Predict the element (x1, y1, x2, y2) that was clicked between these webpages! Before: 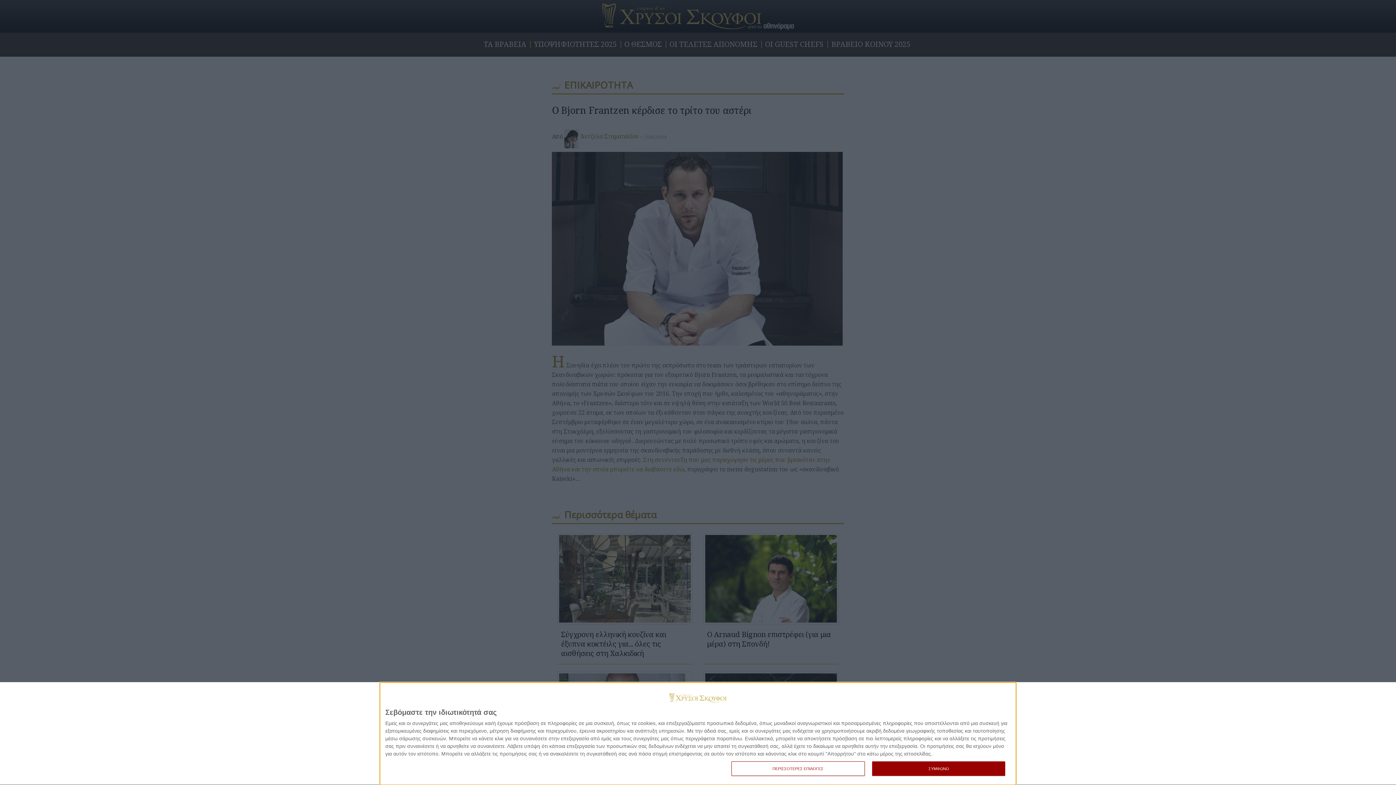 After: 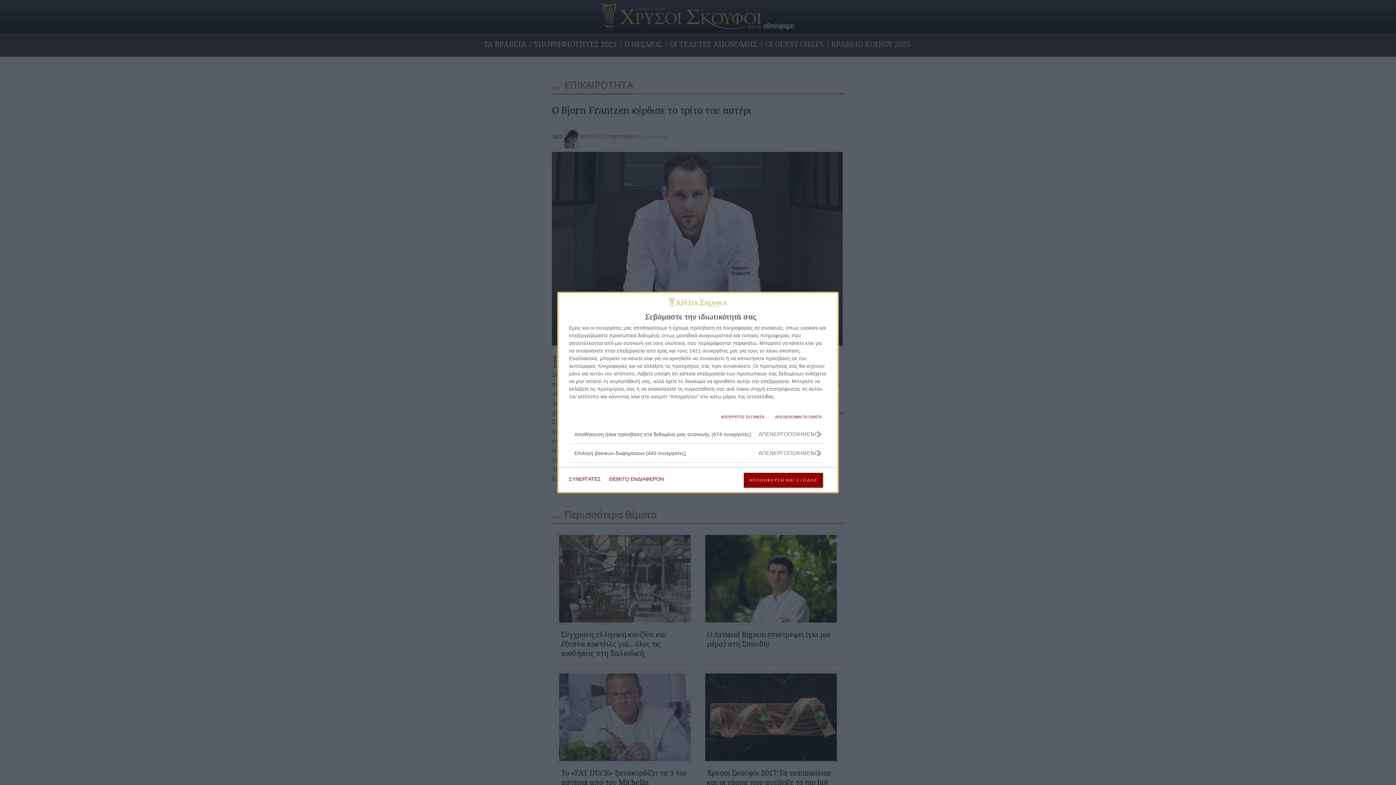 Action: label: ΠΕΡΙΣΣΟΤΕΡΕΣ ΕΠΙΛΟΓΕΣ bbox: (731, 761, 864, 776)